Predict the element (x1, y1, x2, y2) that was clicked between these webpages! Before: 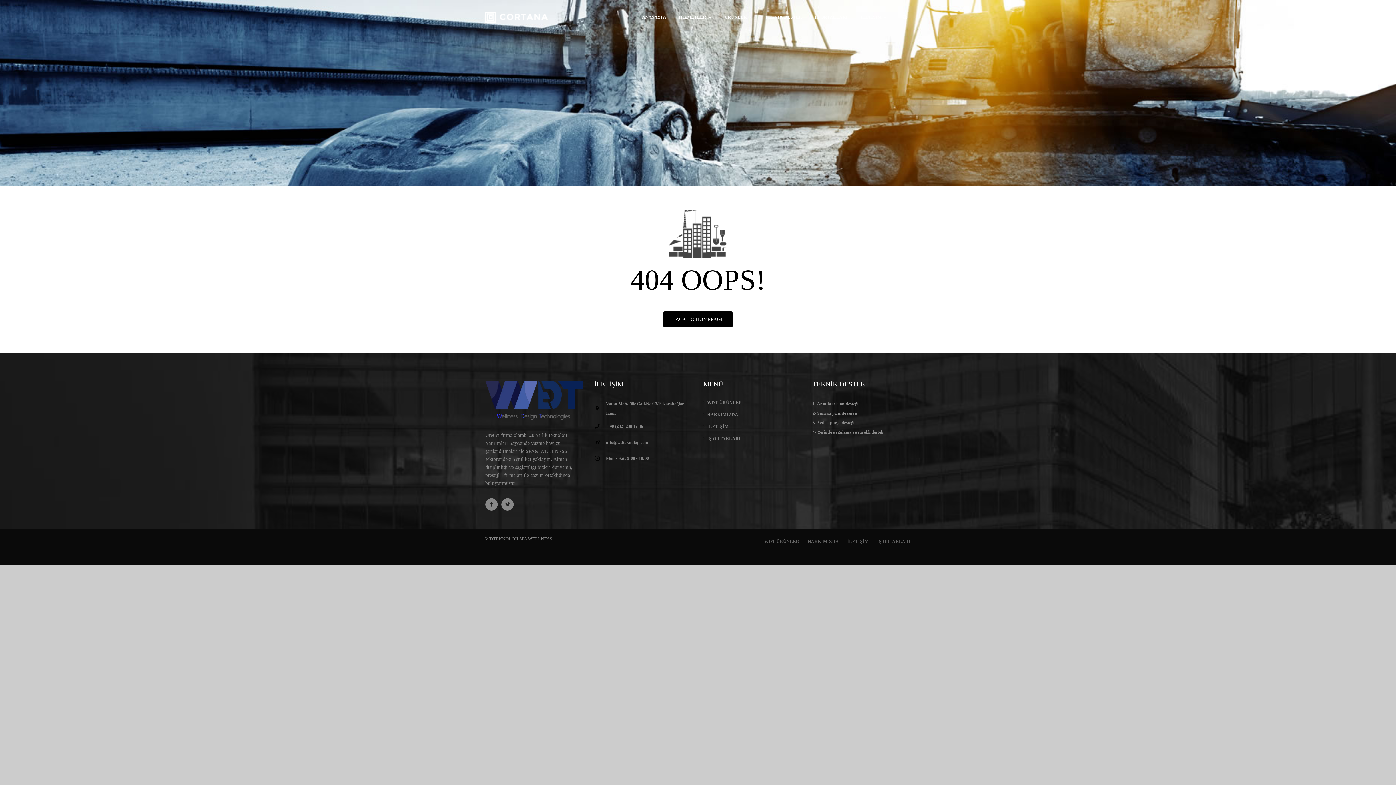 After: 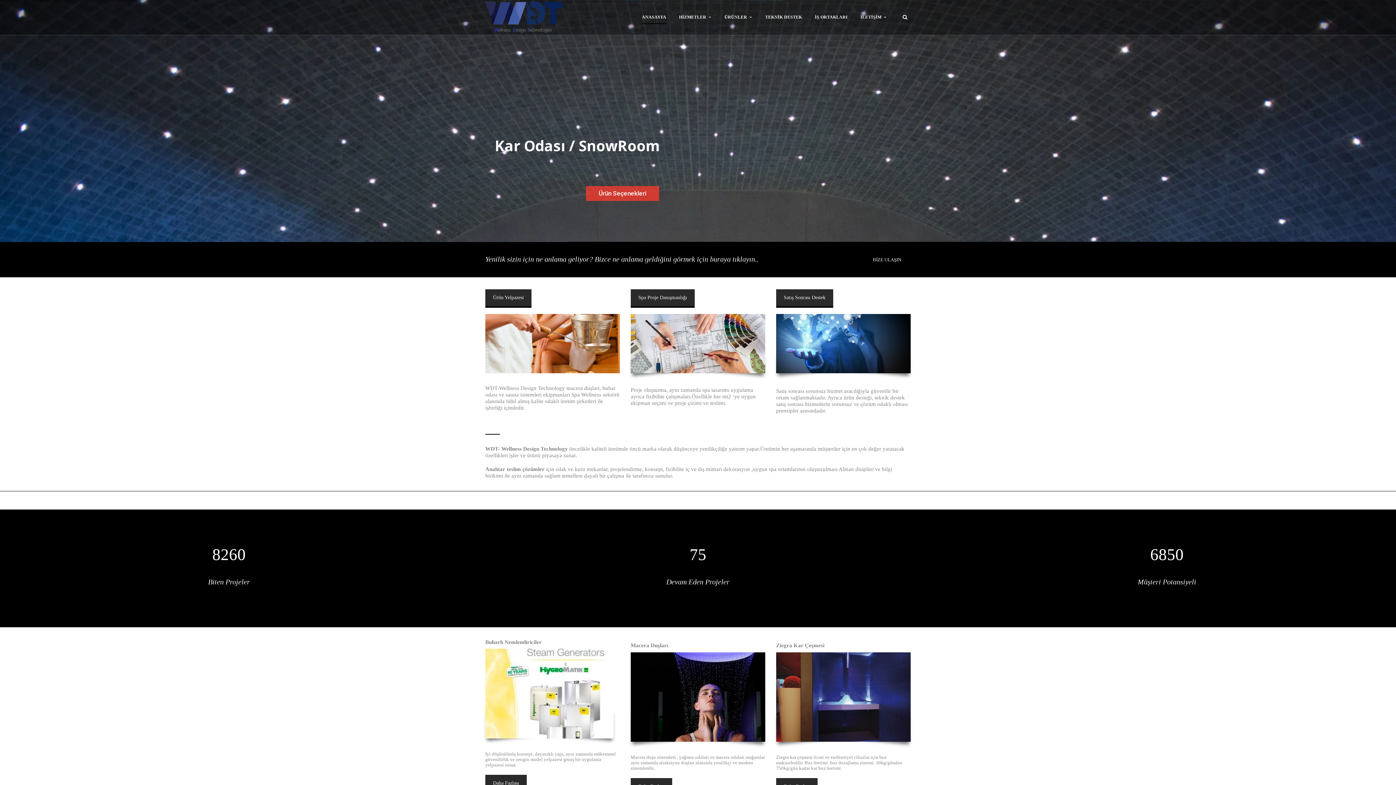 Action: bbox: (485, 13, 548, 19)